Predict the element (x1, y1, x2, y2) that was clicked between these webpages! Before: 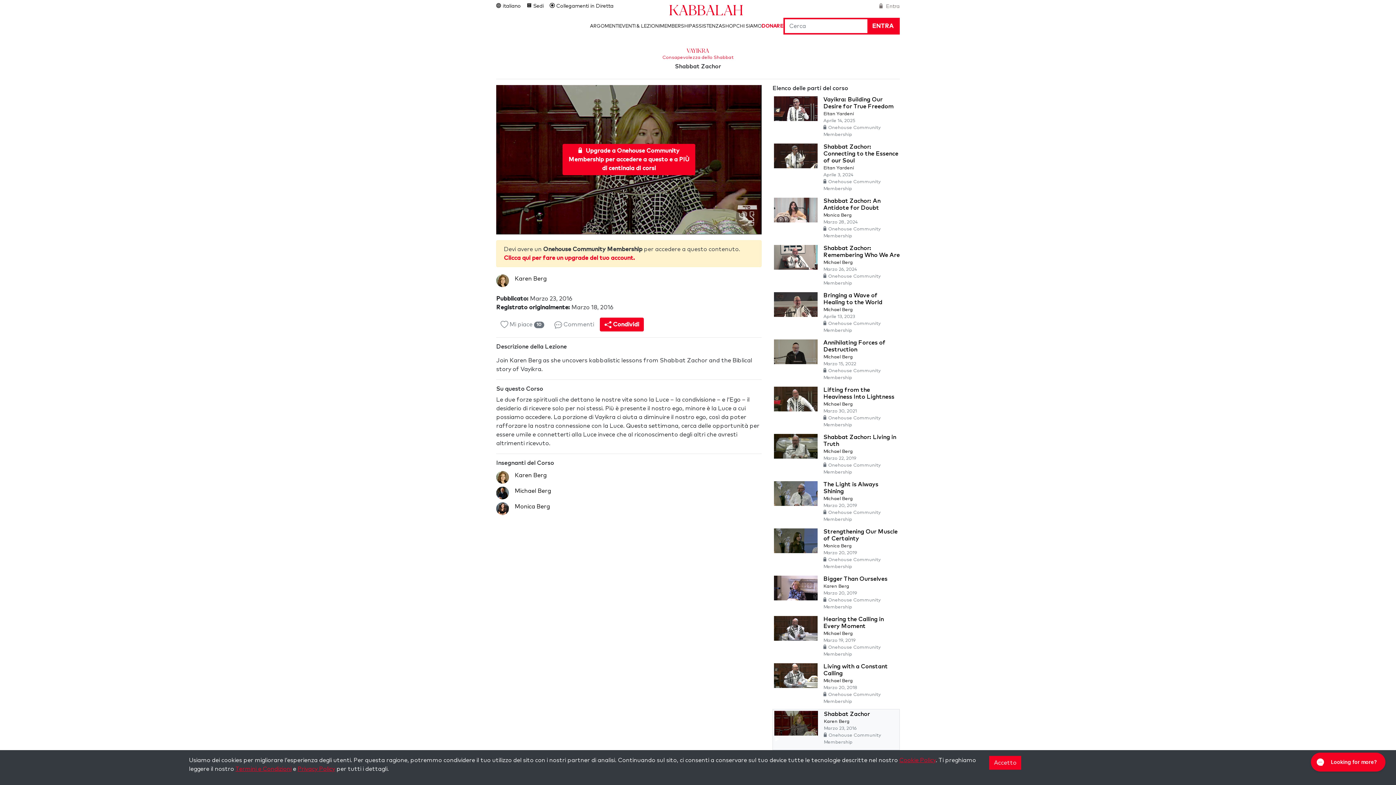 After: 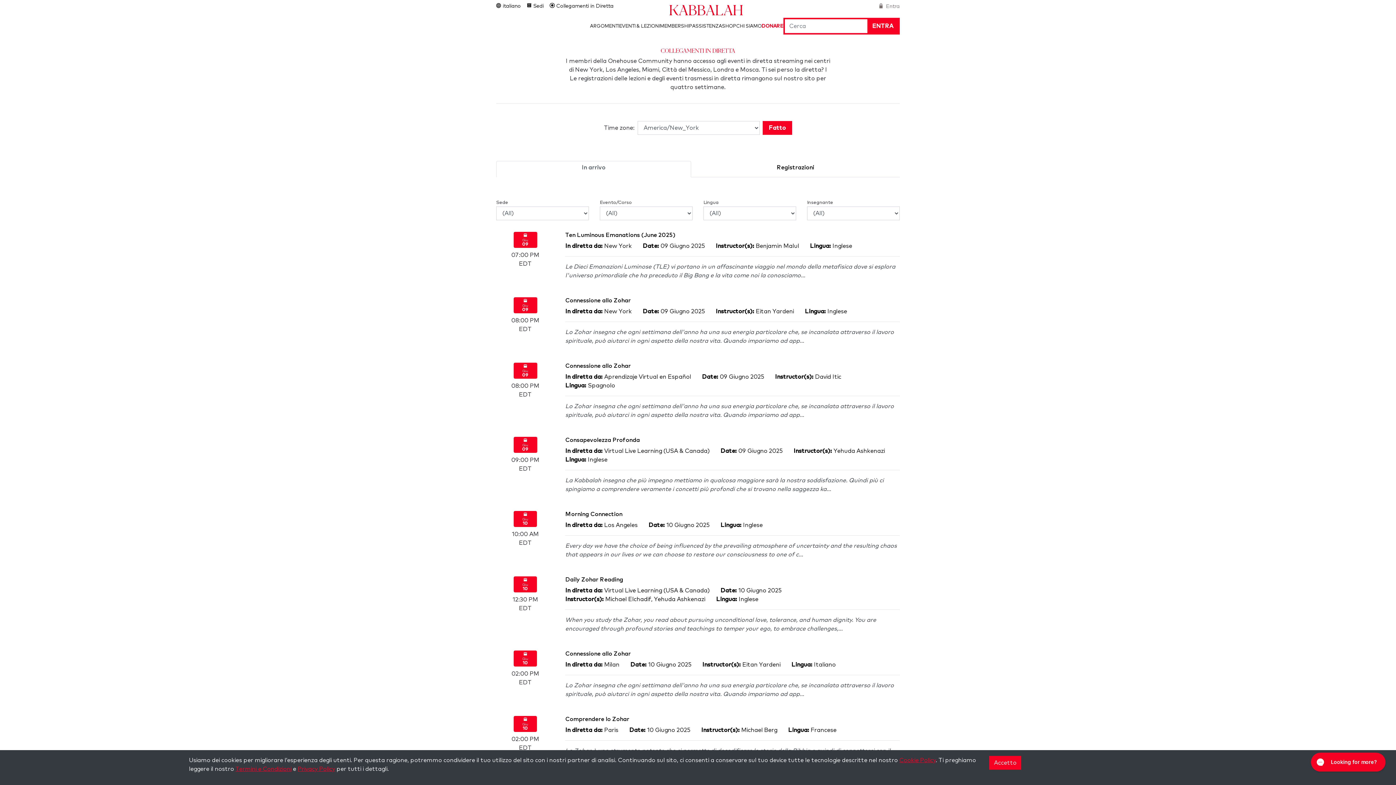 Action: bbox: (549, 3, 613, 8) label:  Collegamenti in Diretta